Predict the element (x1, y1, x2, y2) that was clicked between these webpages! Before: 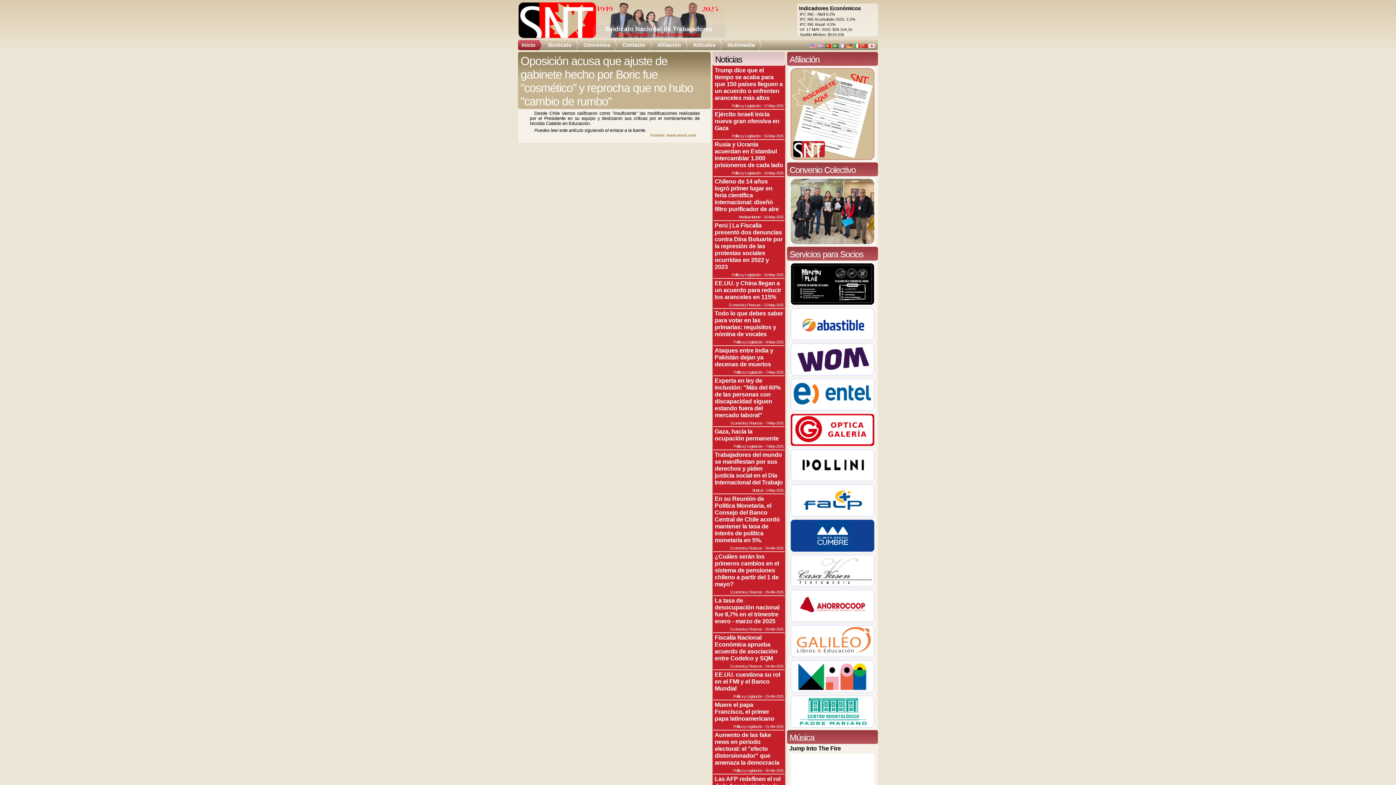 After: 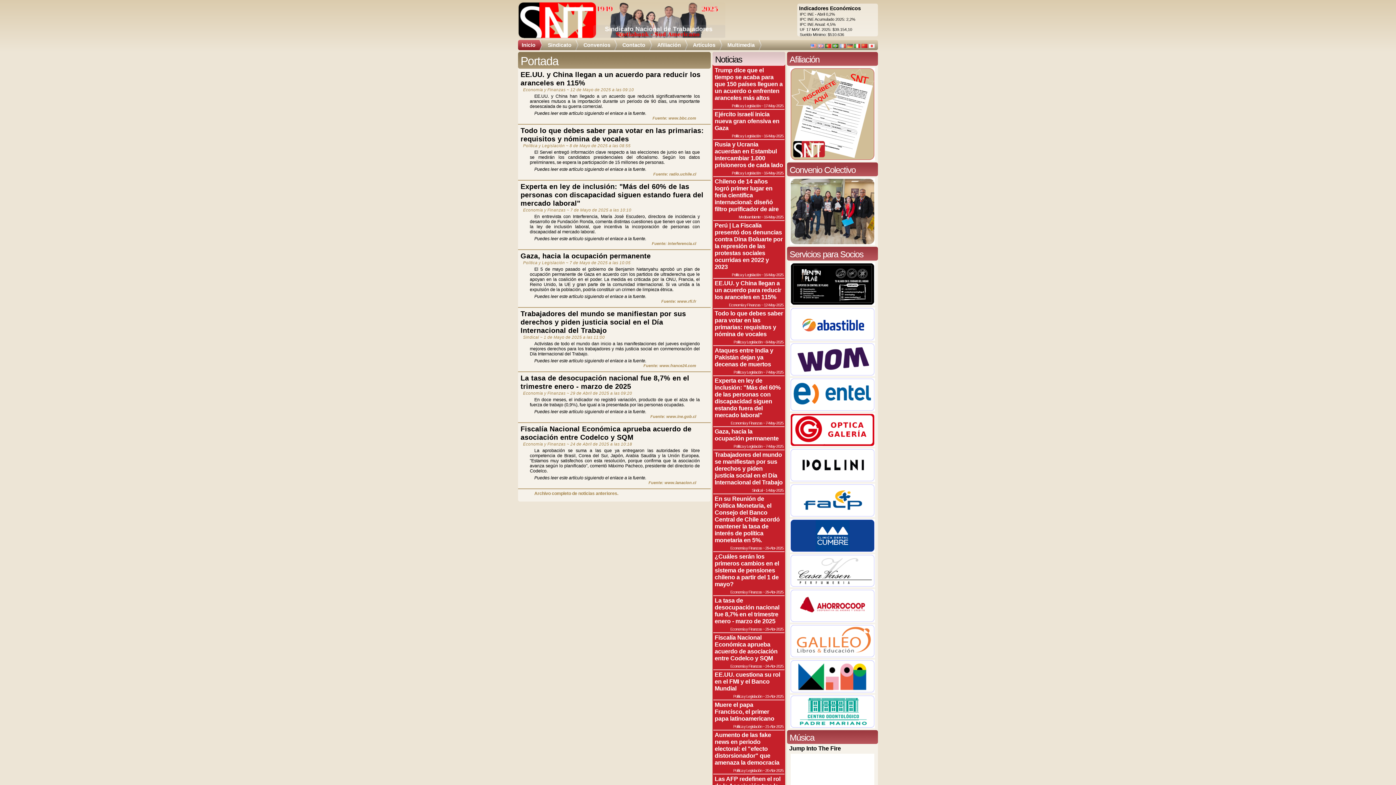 Action: bbox: (518, 40, 542, 50) label: Inicio